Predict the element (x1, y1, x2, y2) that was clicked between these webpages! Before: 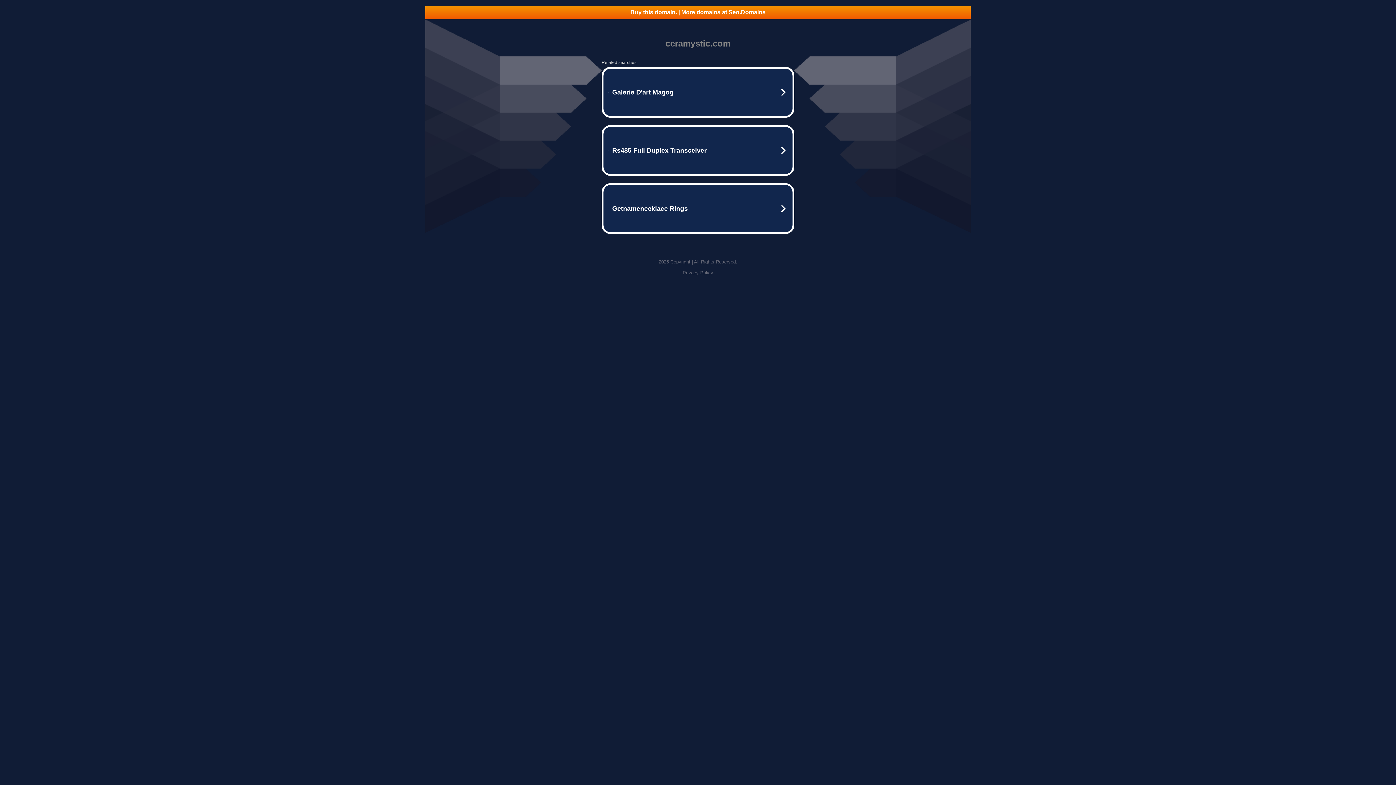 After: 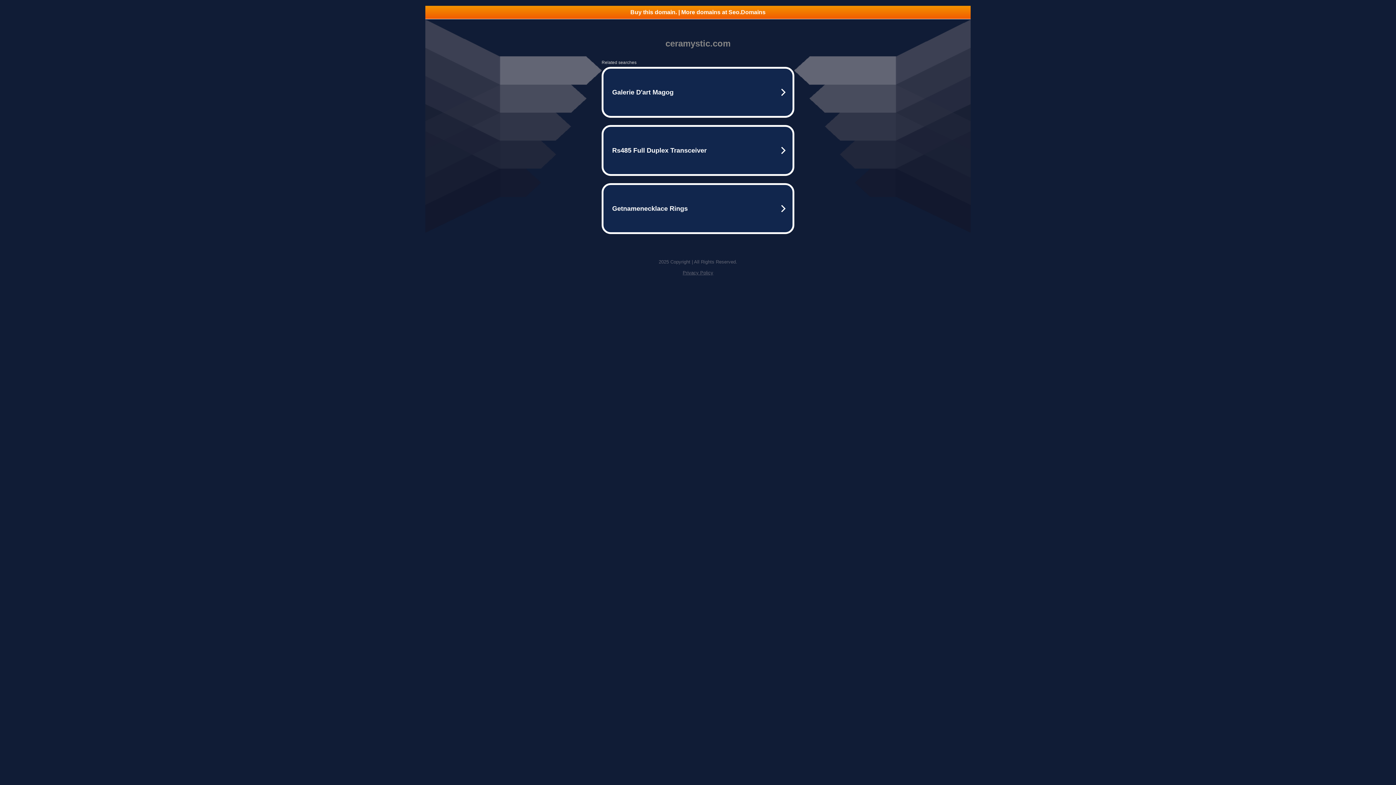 Action: label: Buy this domain. | More domains at Seo.Domains bbox: (425, 5, 970, 18)